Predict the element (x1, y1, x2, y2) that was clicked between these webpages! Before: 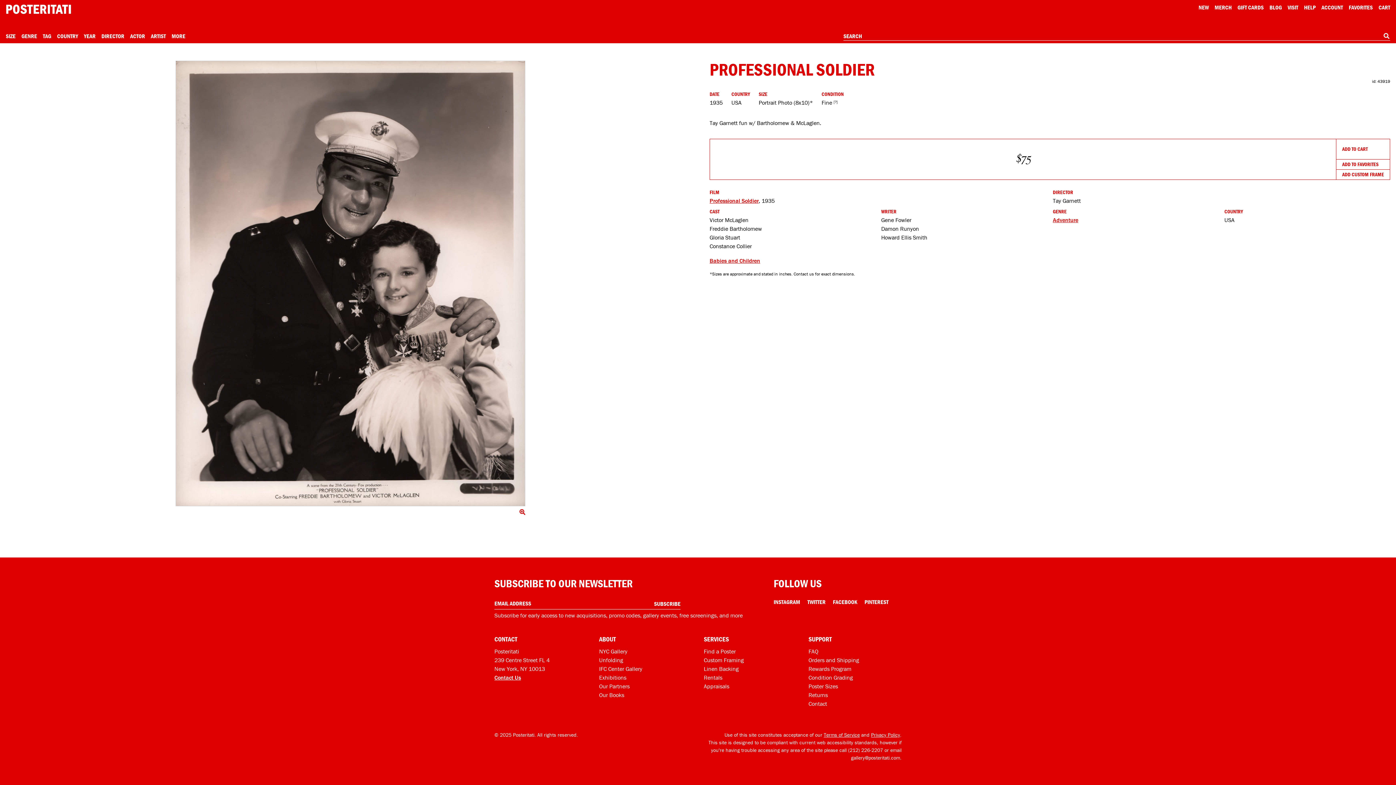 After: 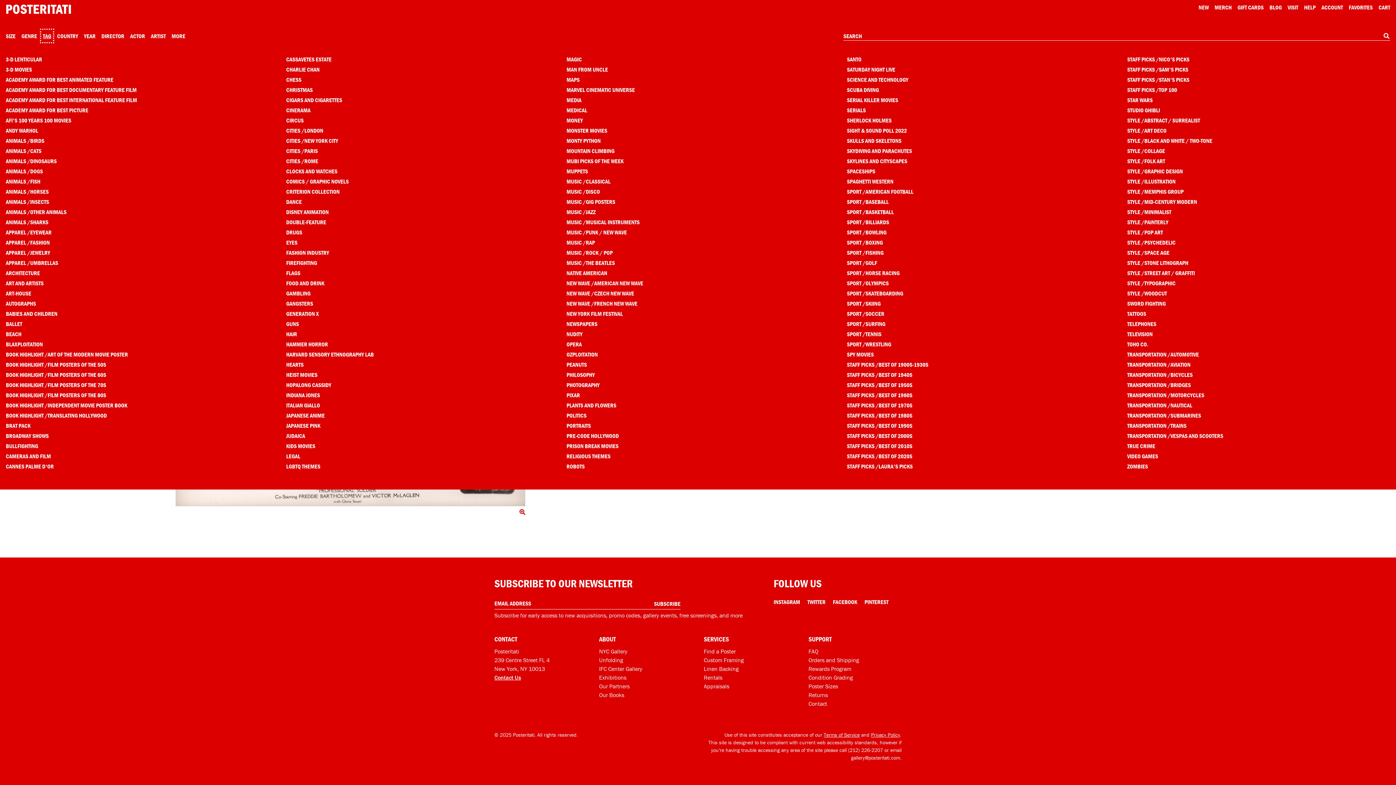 Action: bbox: (42, 31, 51, 40) label: Open tag menu